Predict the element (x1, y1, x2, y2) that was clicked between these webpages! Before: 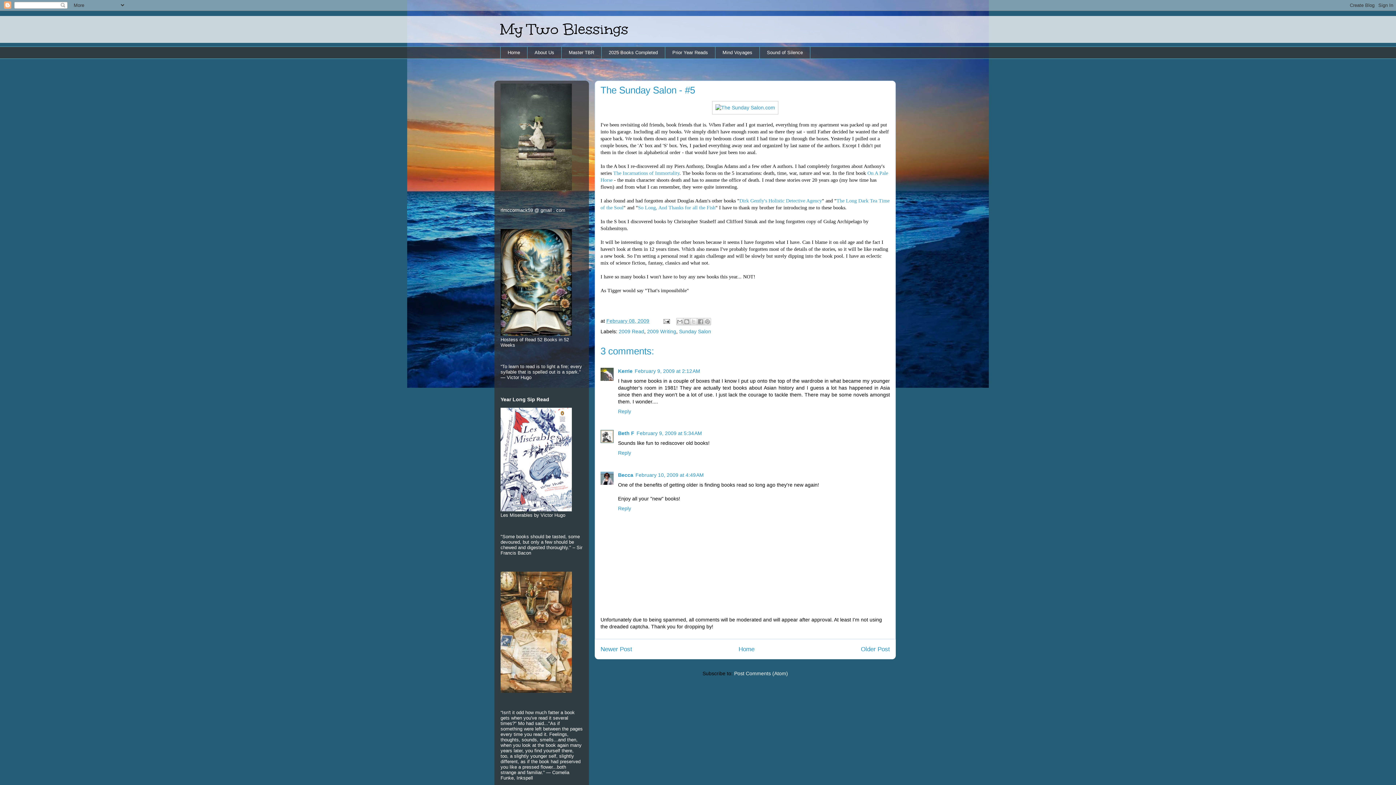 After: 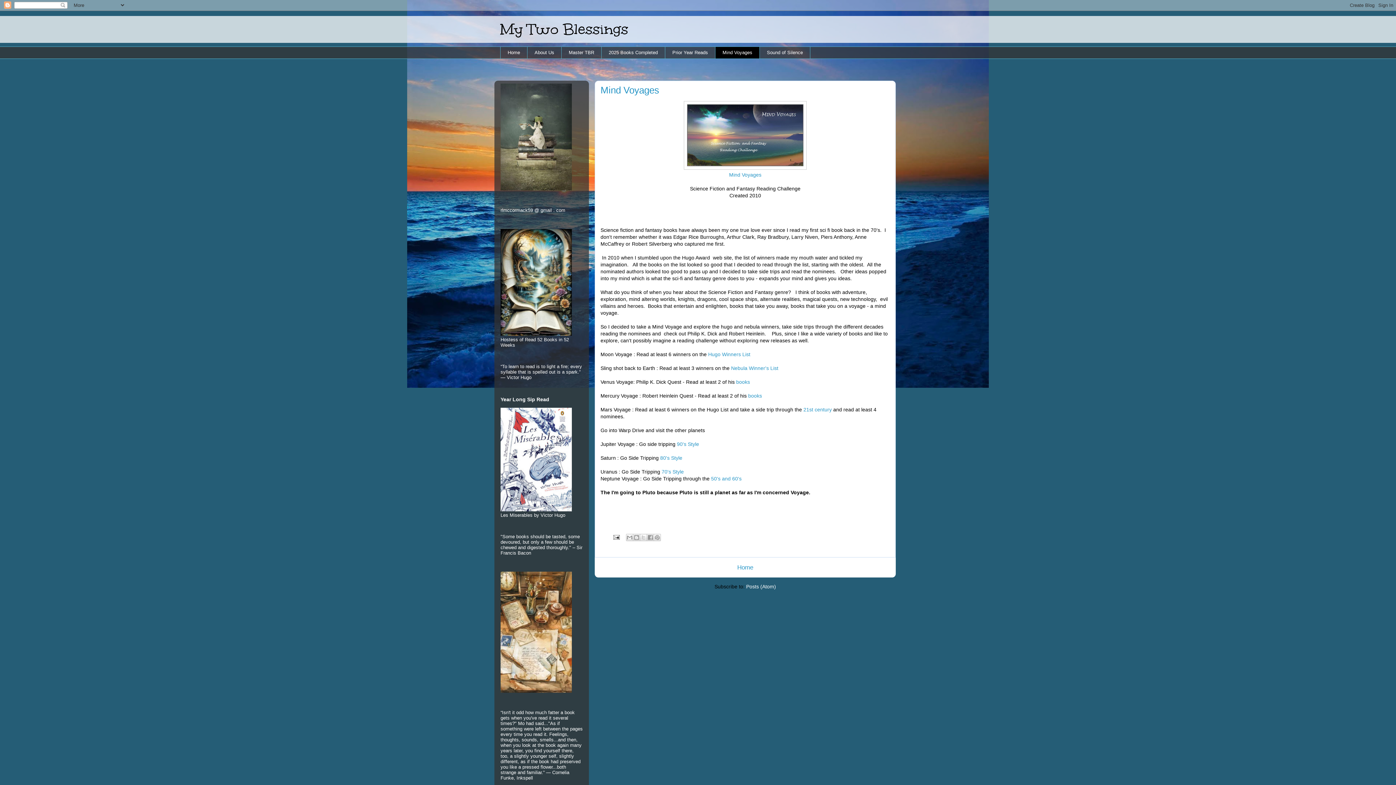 Action: label: Mind Voyages bbox: (715, 46, 759, 58)